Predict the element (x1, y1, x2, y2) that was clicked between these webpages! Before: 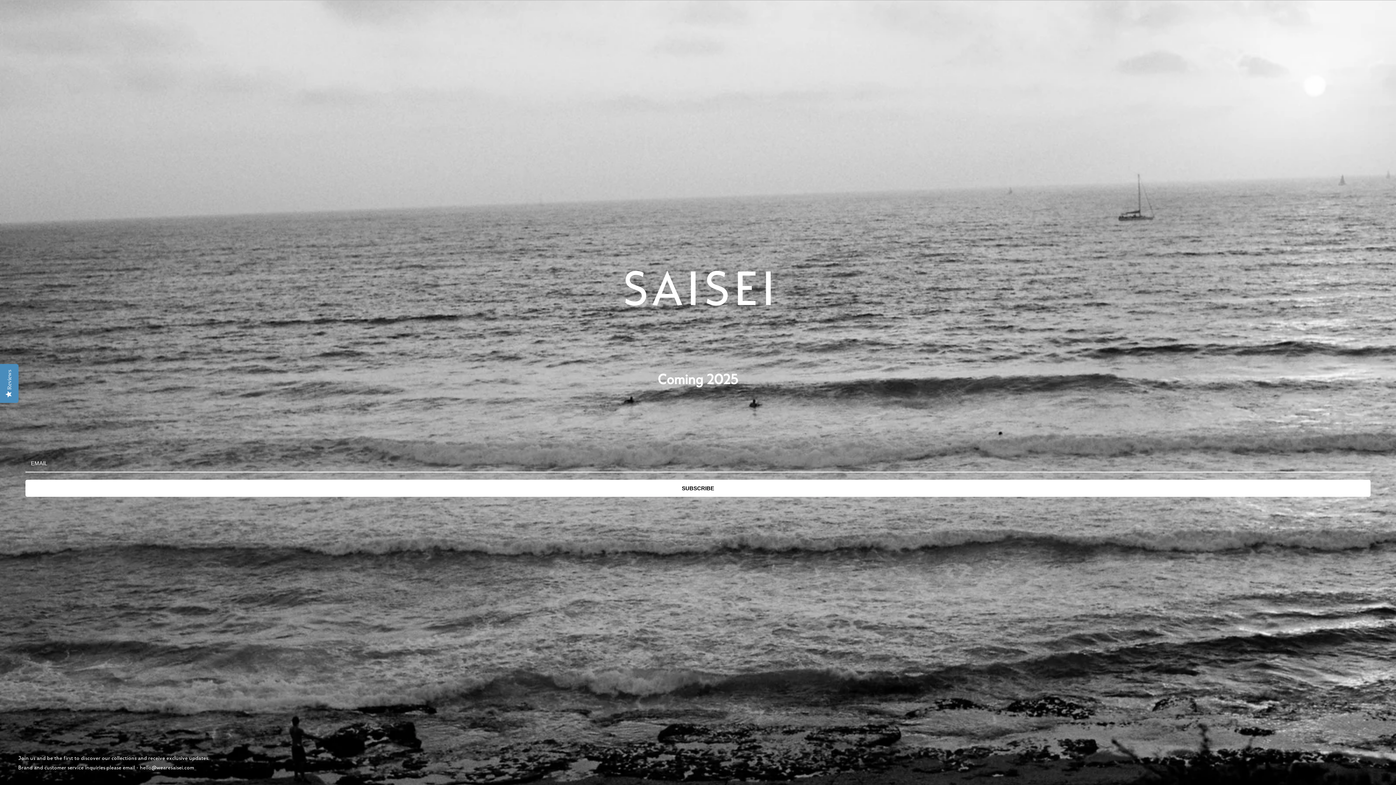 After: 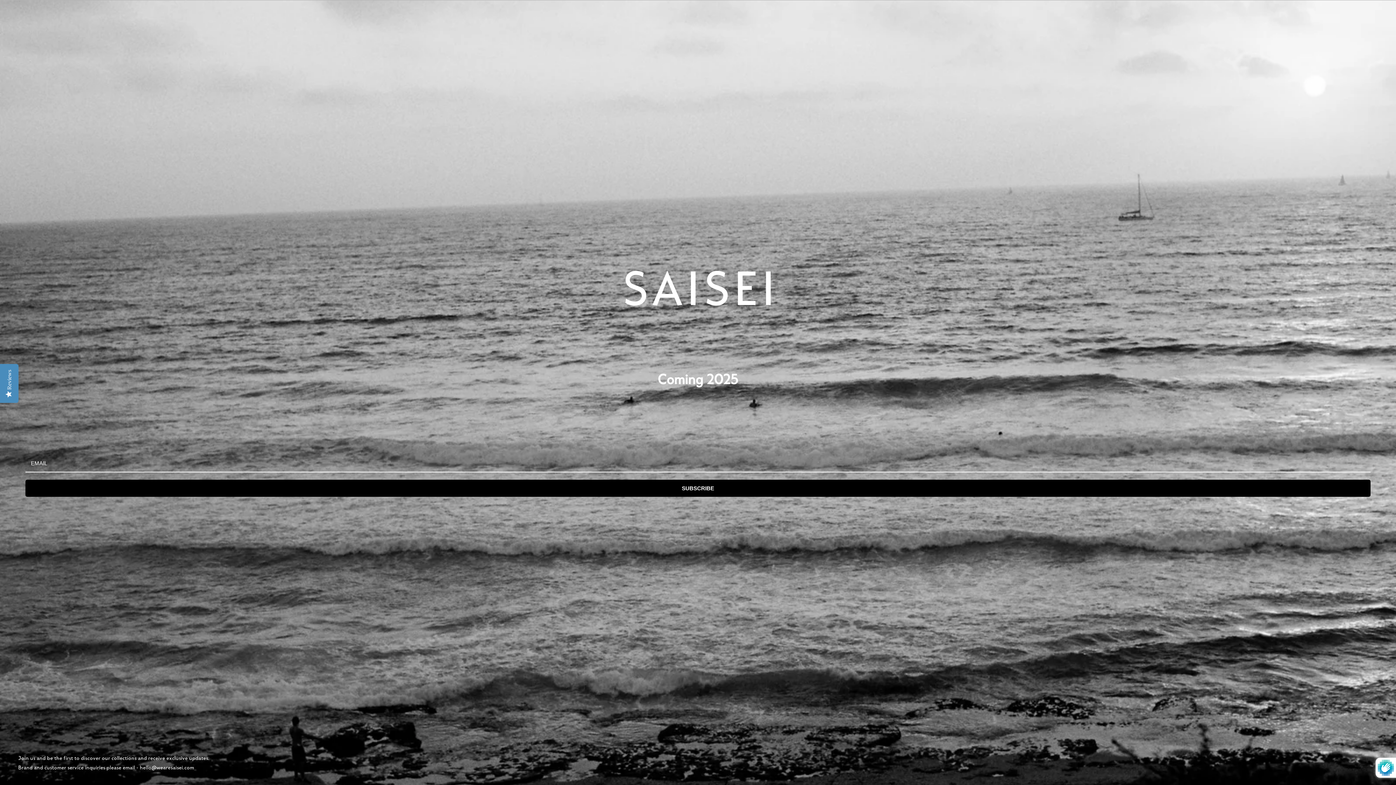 Action: bbox: (25, 479, 1370, 496) label: SUBSCRIBE